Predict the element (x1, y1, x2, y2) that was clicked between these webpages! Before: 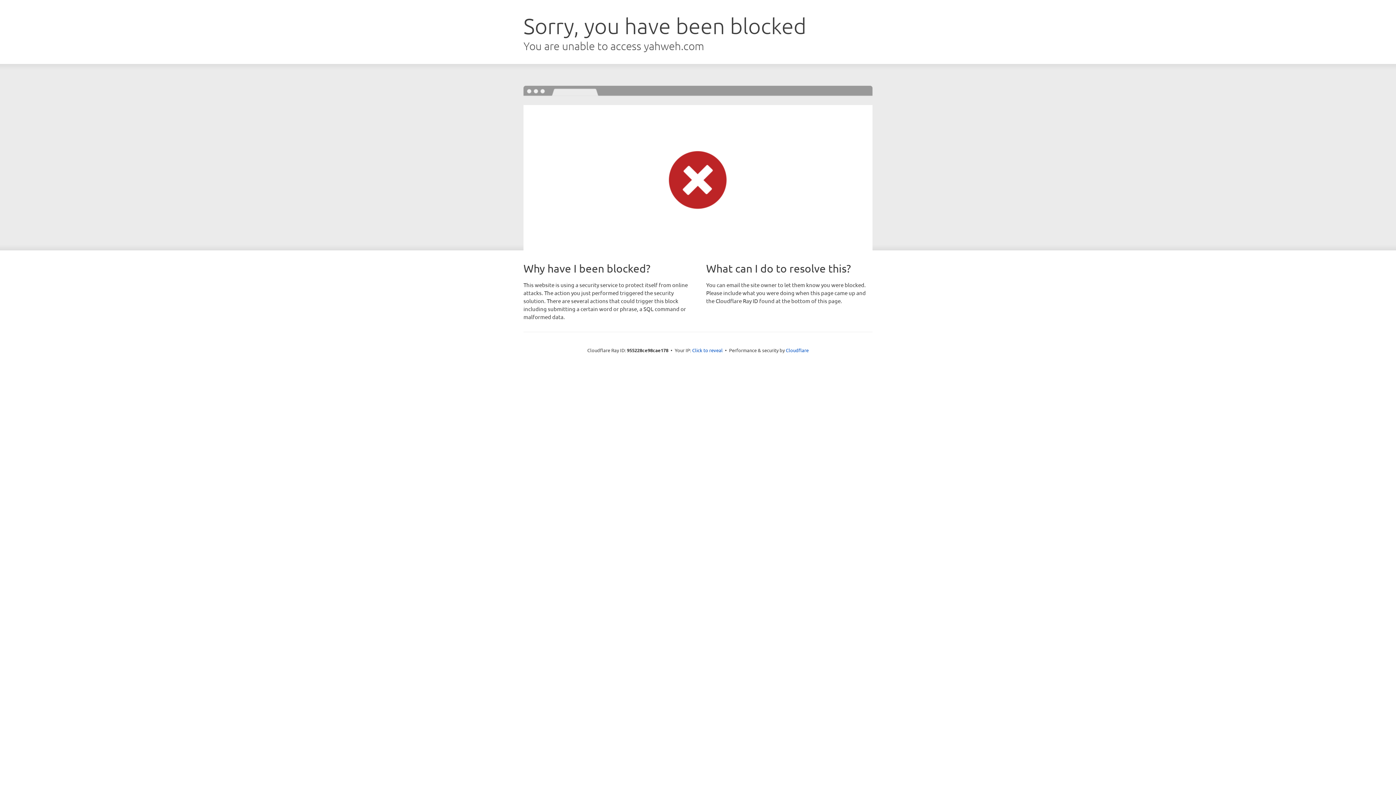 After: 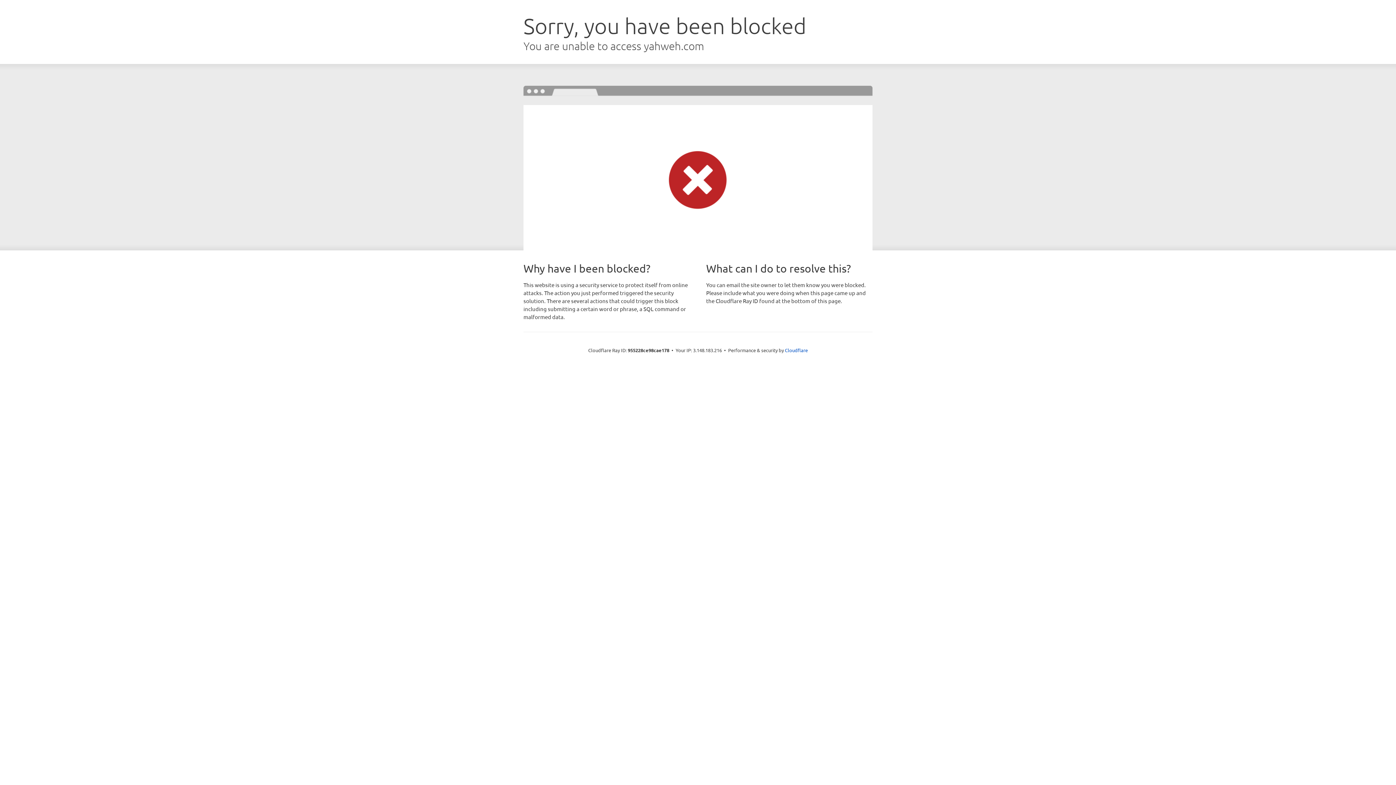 Action: bbox: (692, 346, 722, 353) label: Click to reveal